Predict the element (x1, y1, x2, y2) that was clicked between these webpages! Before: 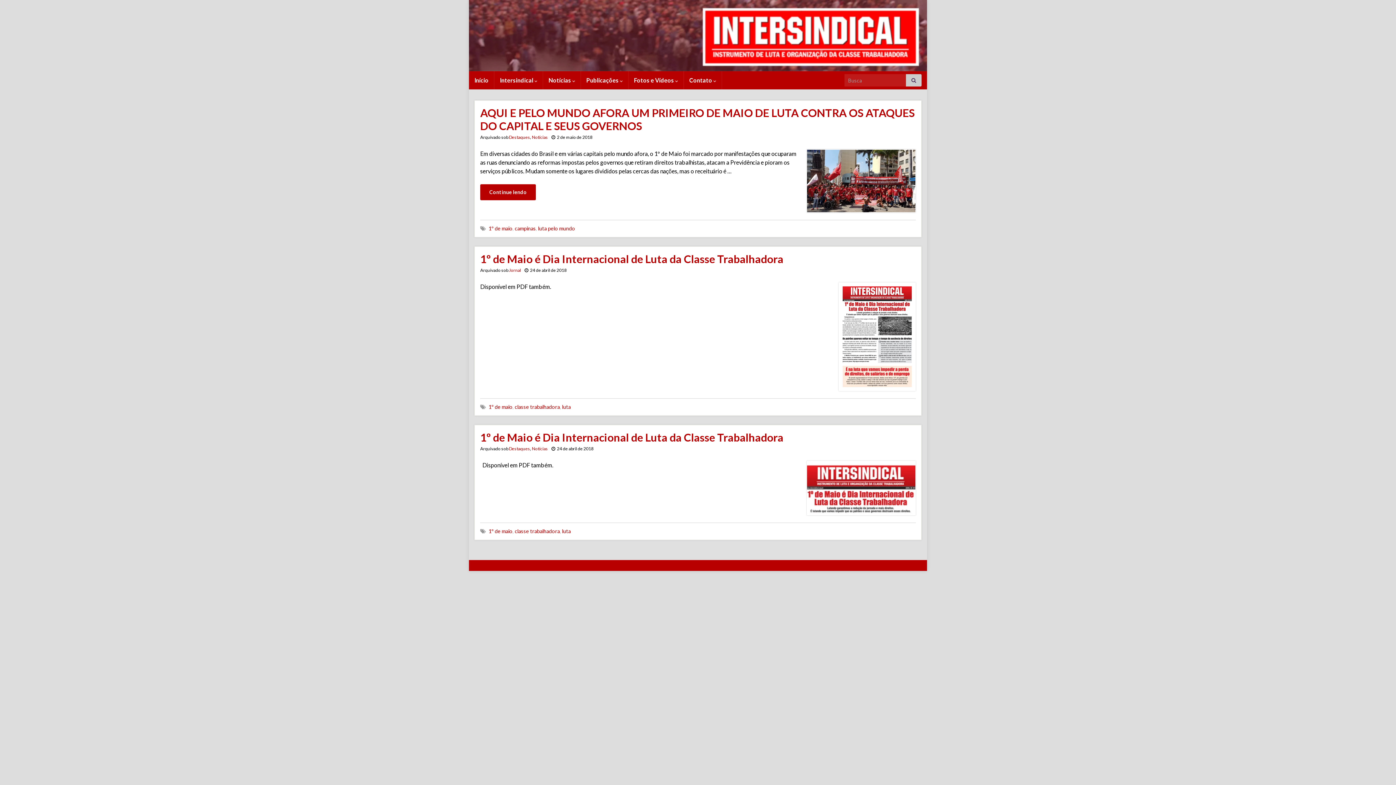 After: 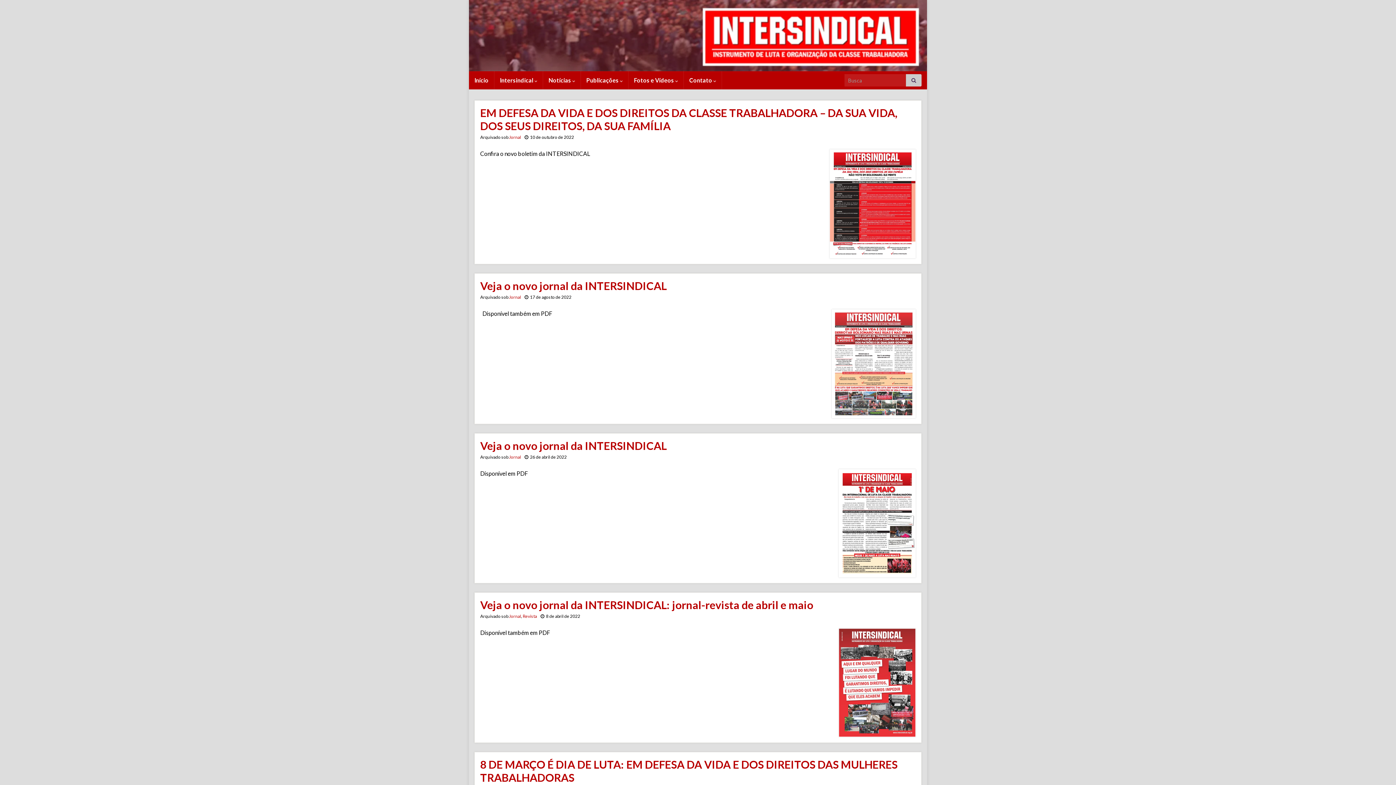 Action: label: Jornal bbox: (509, 267, 521, 272)